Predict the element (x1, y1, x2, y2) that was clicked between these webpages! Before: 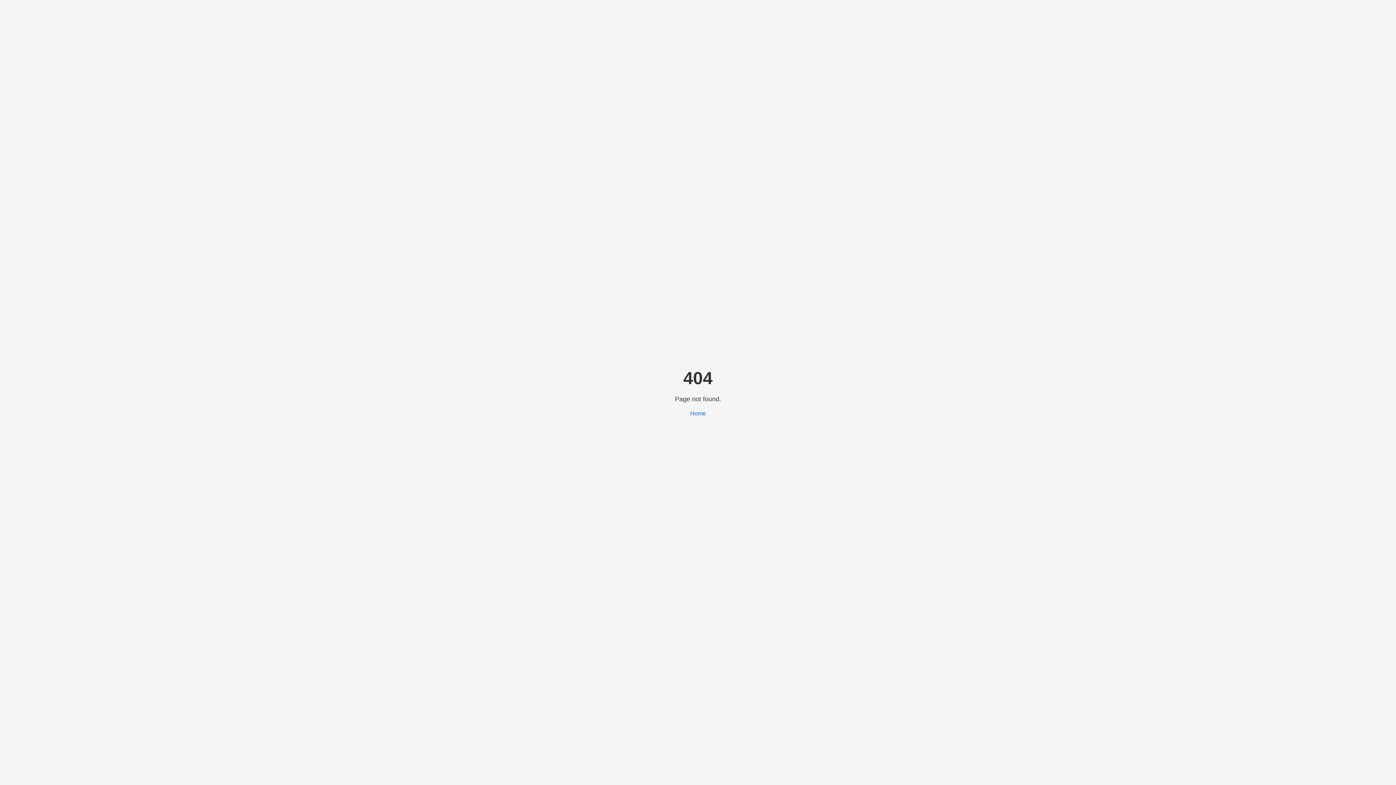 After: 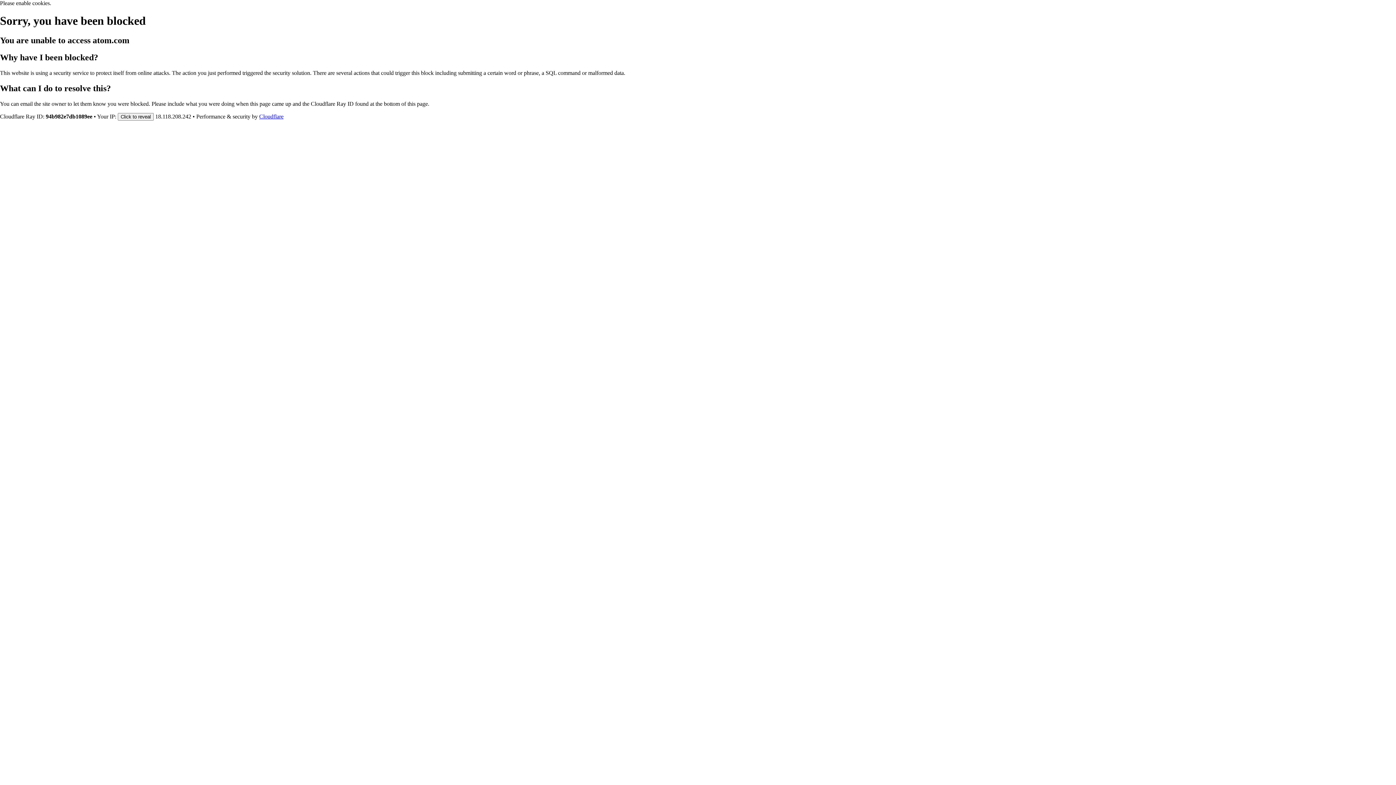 Action: label: Home bbox: (690, 410, 706, 416)